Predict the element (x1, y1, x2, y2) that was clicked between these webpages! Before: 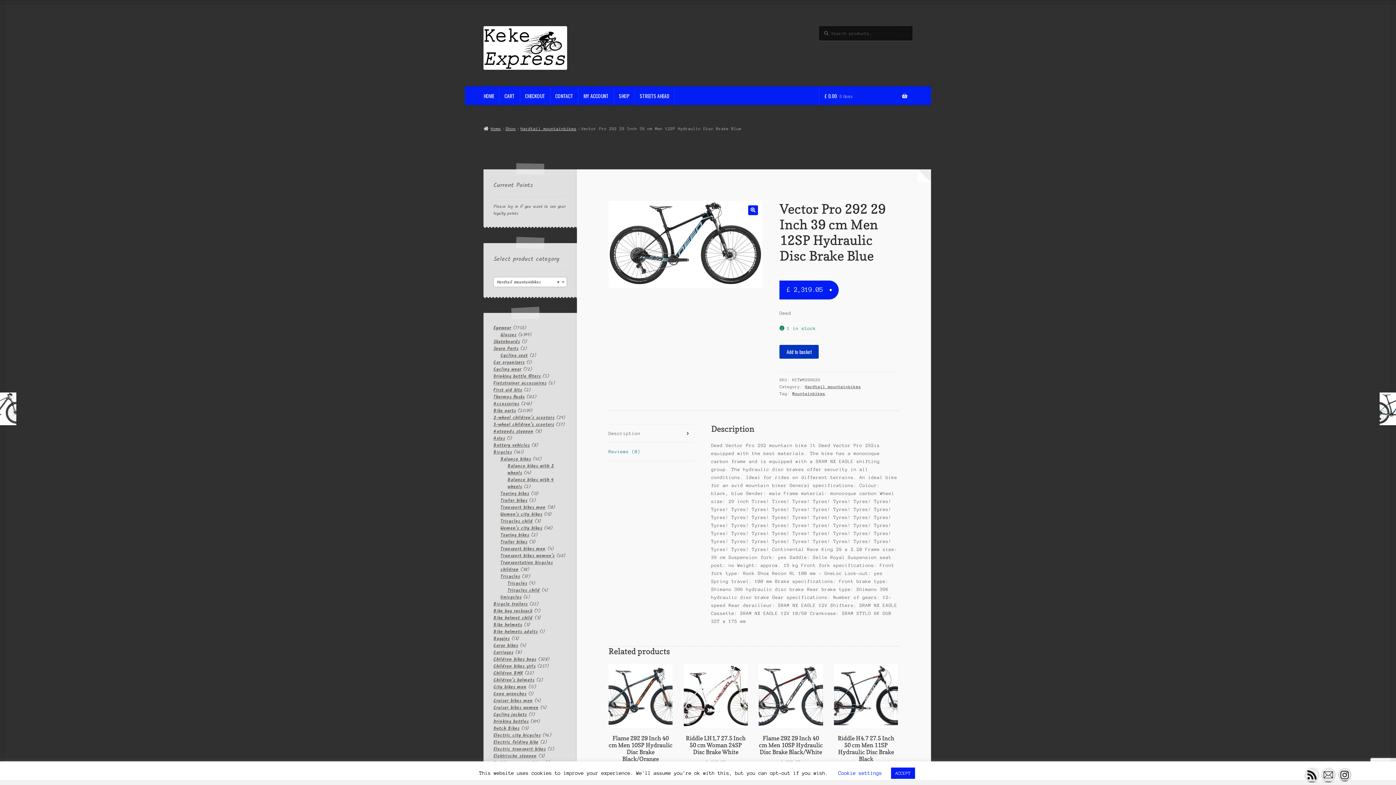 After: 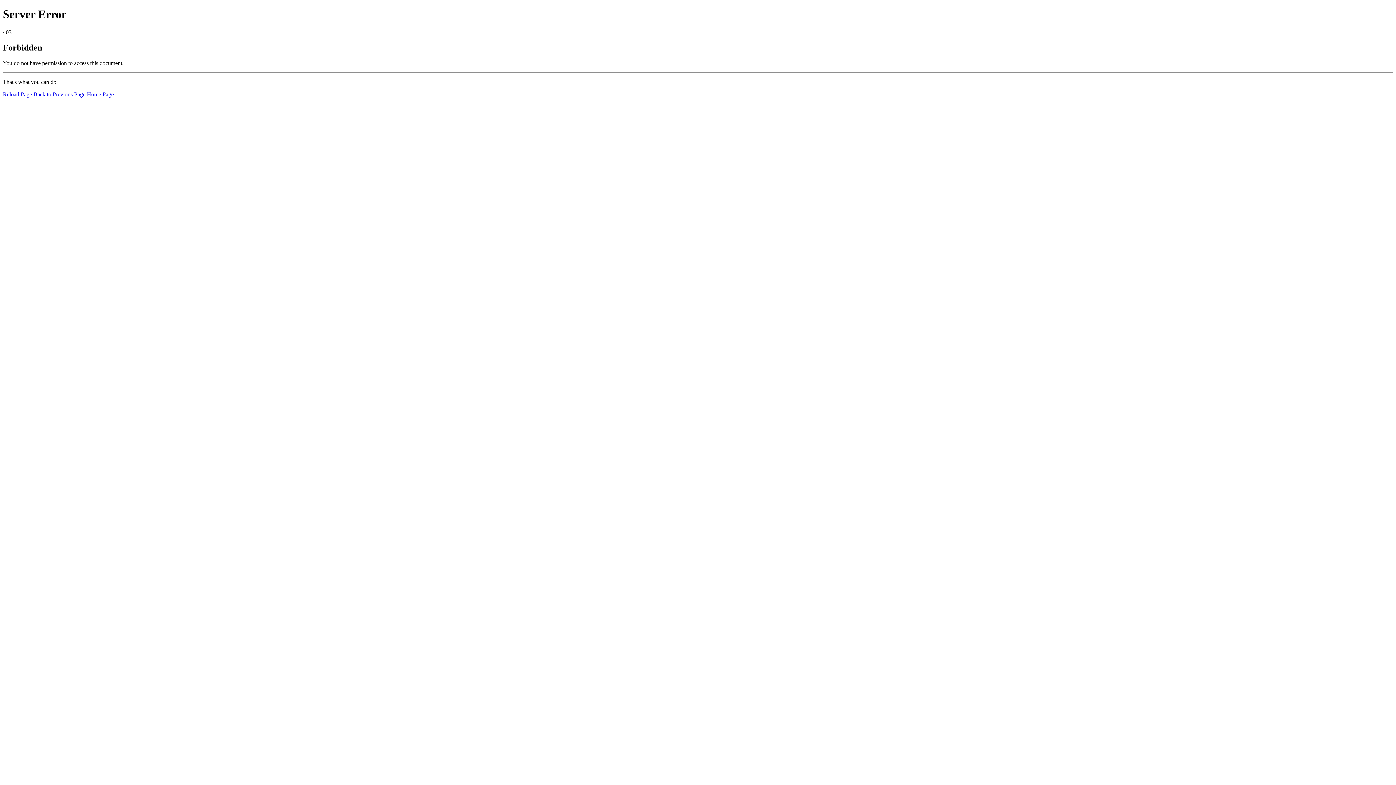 Action: label: Riddle H4.7 27.5 Inch 50 cm Men 11SP Hydraulic Disc Brake Black
£ 899.05 bbox: (834, 664, 898, 773)